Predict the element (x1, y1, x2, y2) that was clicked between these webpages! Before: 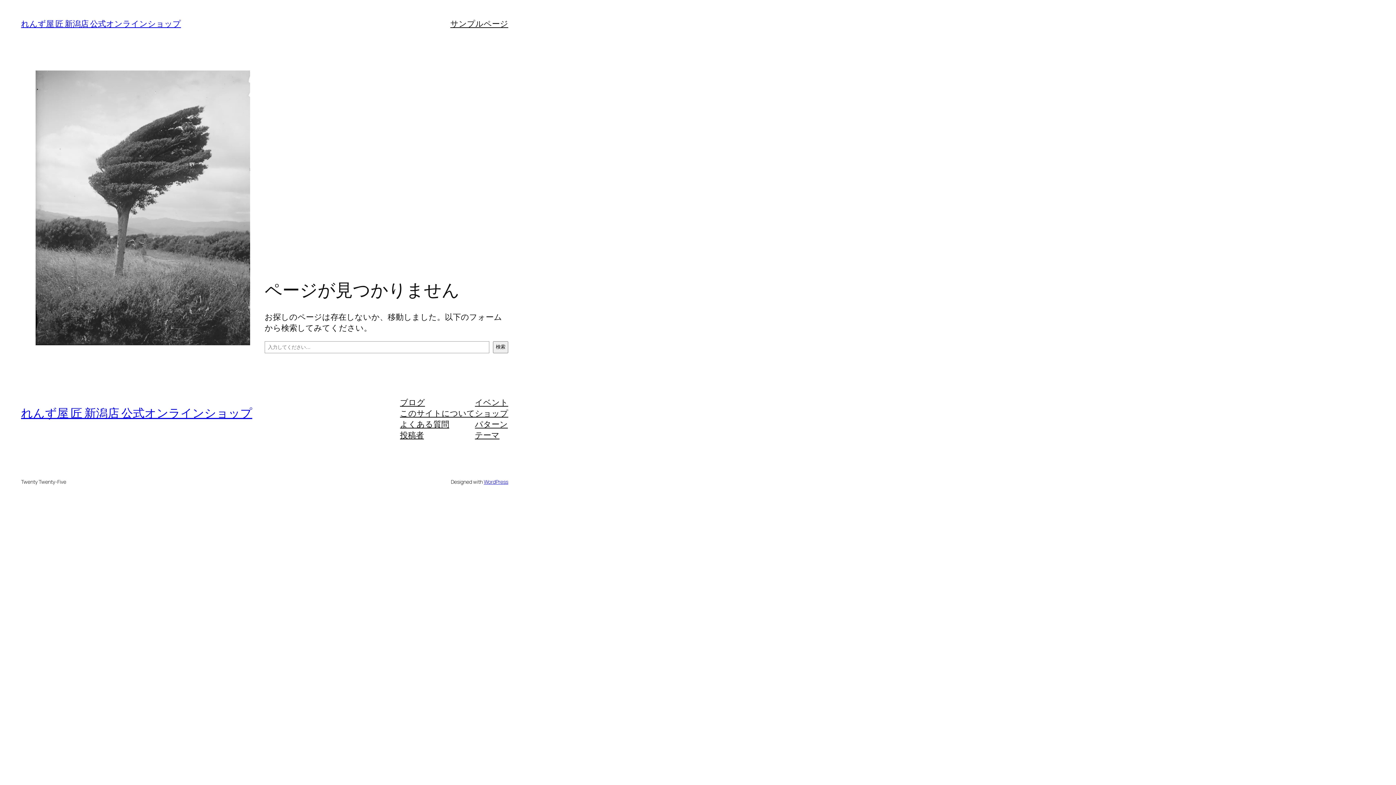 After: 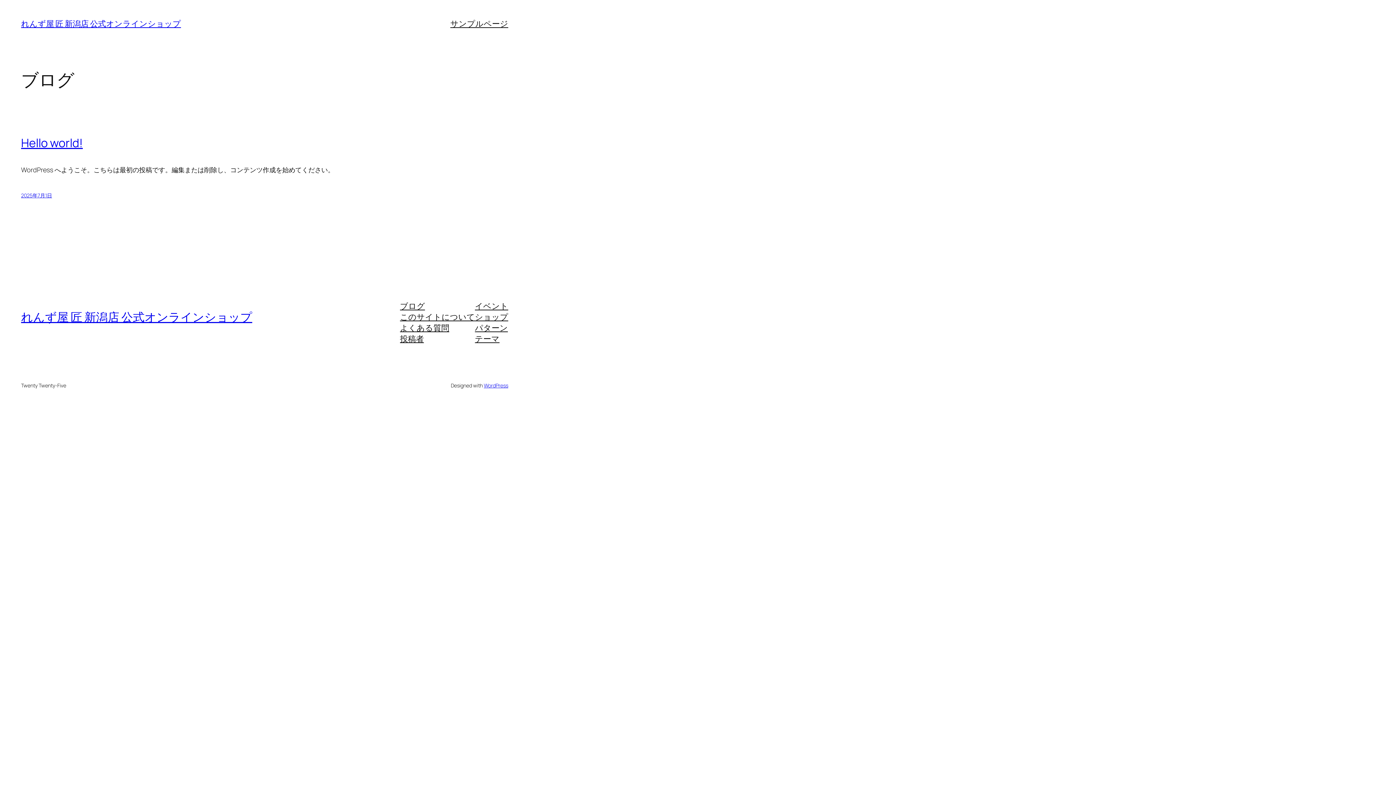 Action: bbox: (21, 405, 252, 421) label: れんず屋 匠 新潟店 公式オンラインショップ